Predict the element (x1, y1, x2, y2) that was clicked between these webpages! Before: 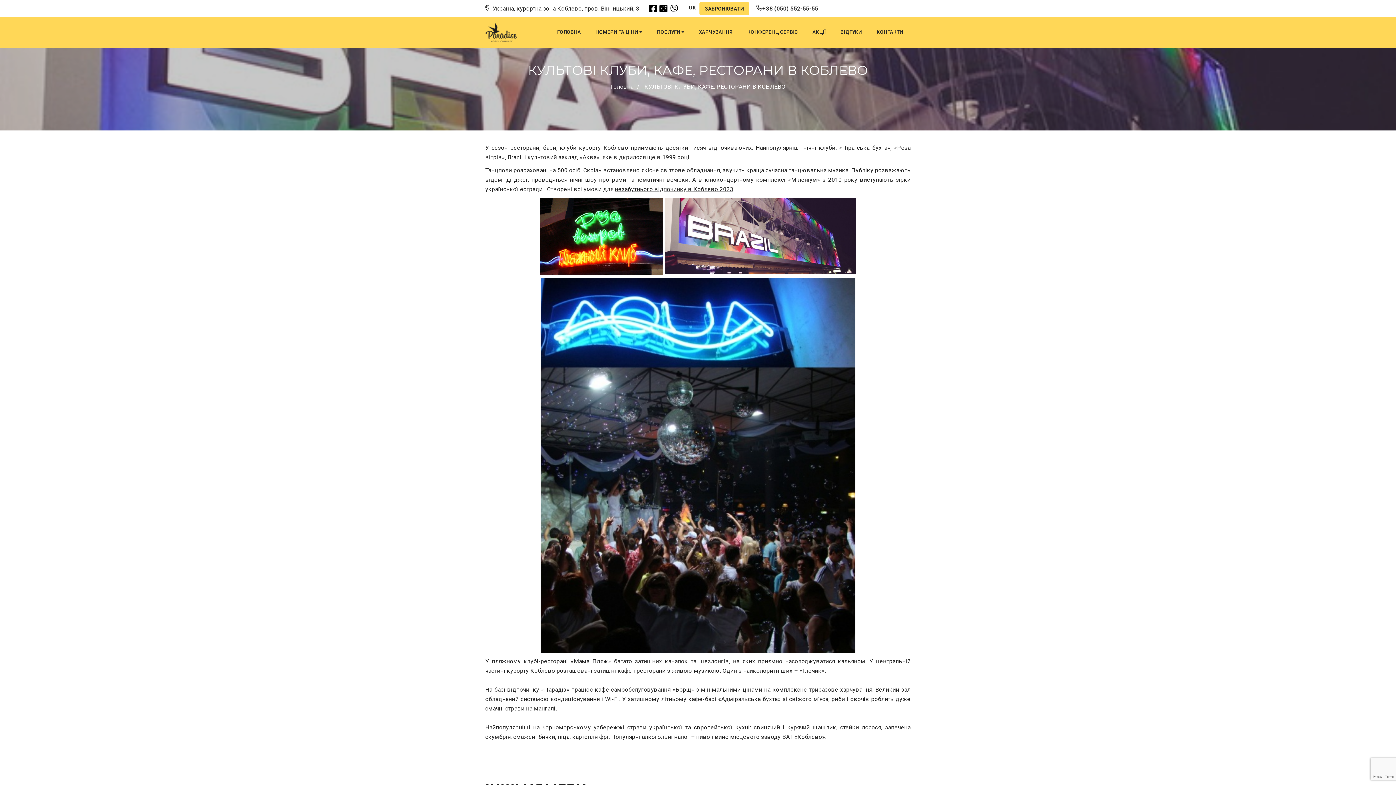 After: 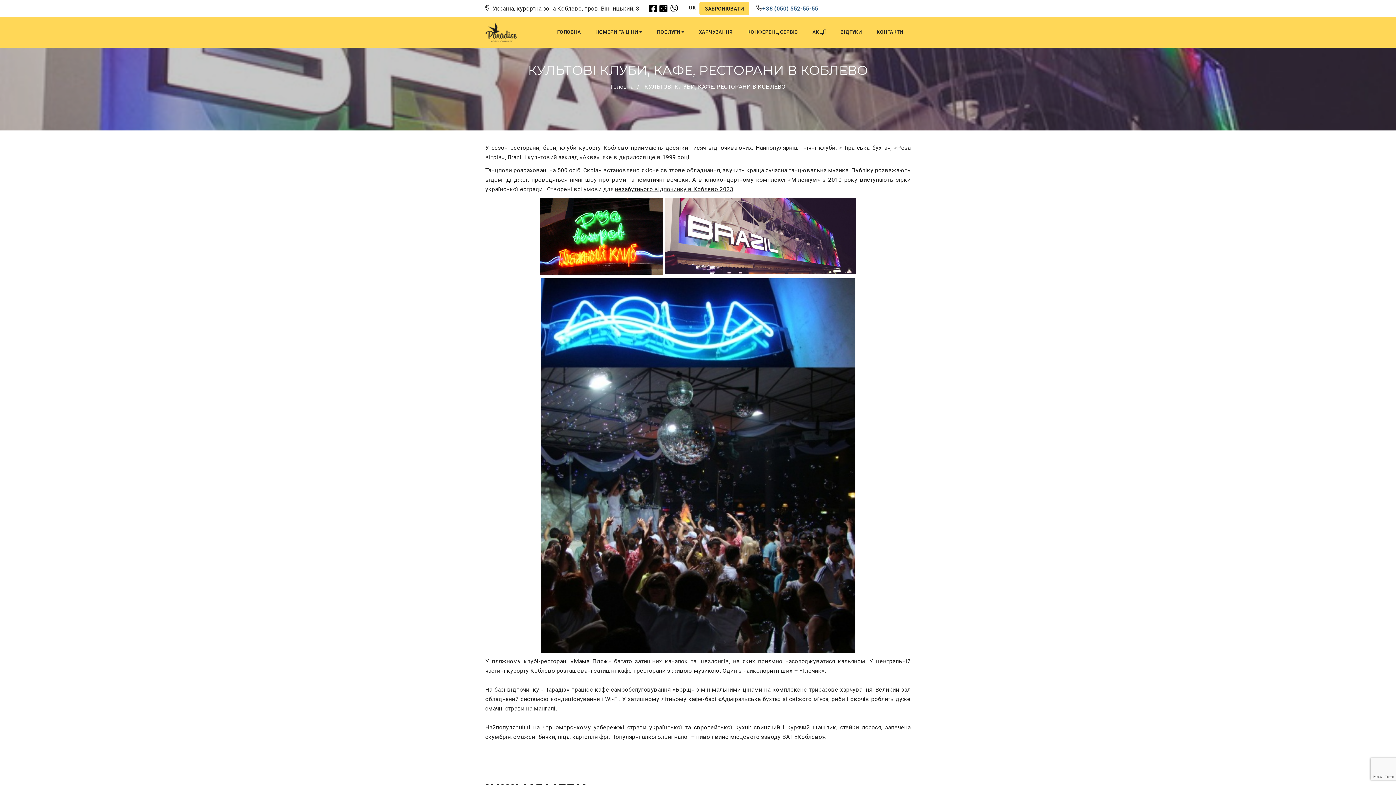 Action: bbox: (762, 4, 818, 12) label: +38 (050) 552-55-55